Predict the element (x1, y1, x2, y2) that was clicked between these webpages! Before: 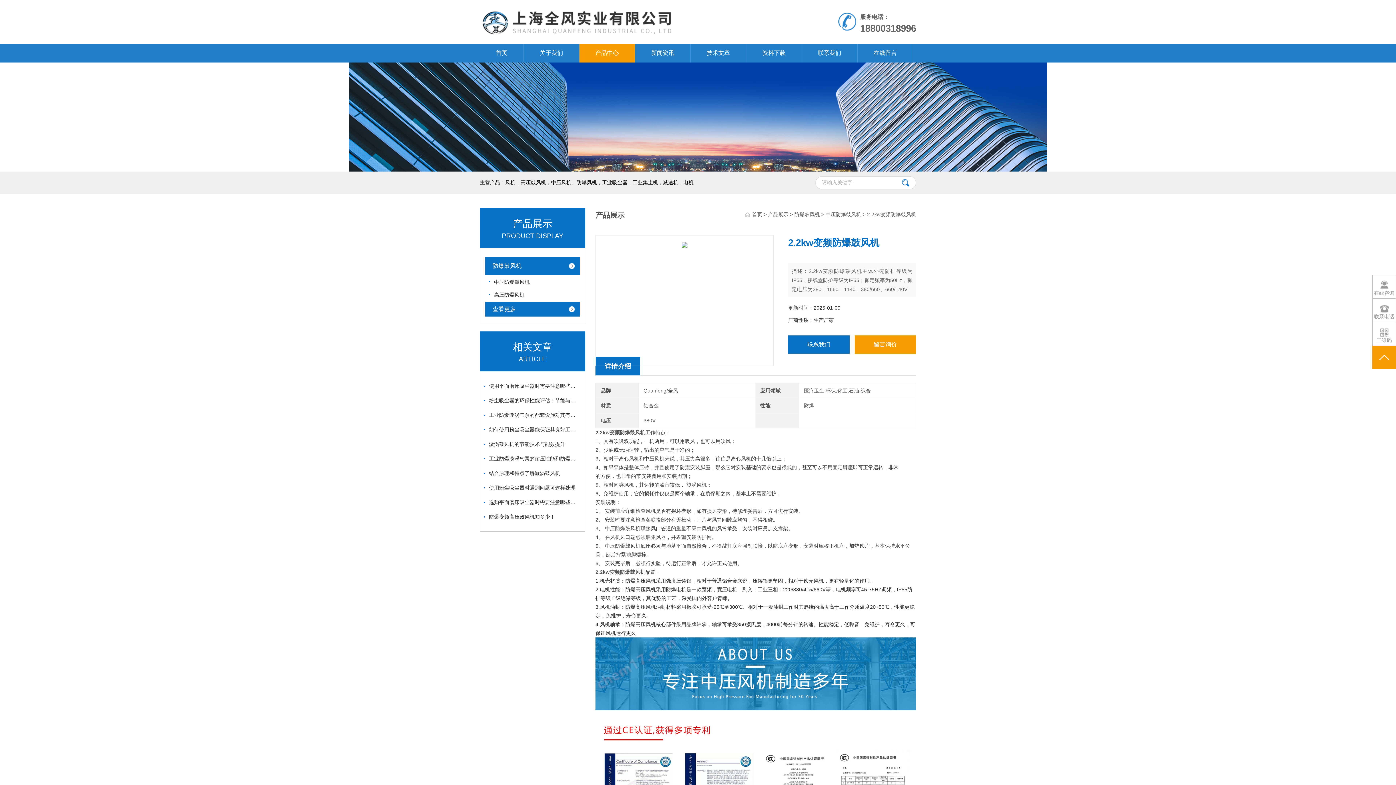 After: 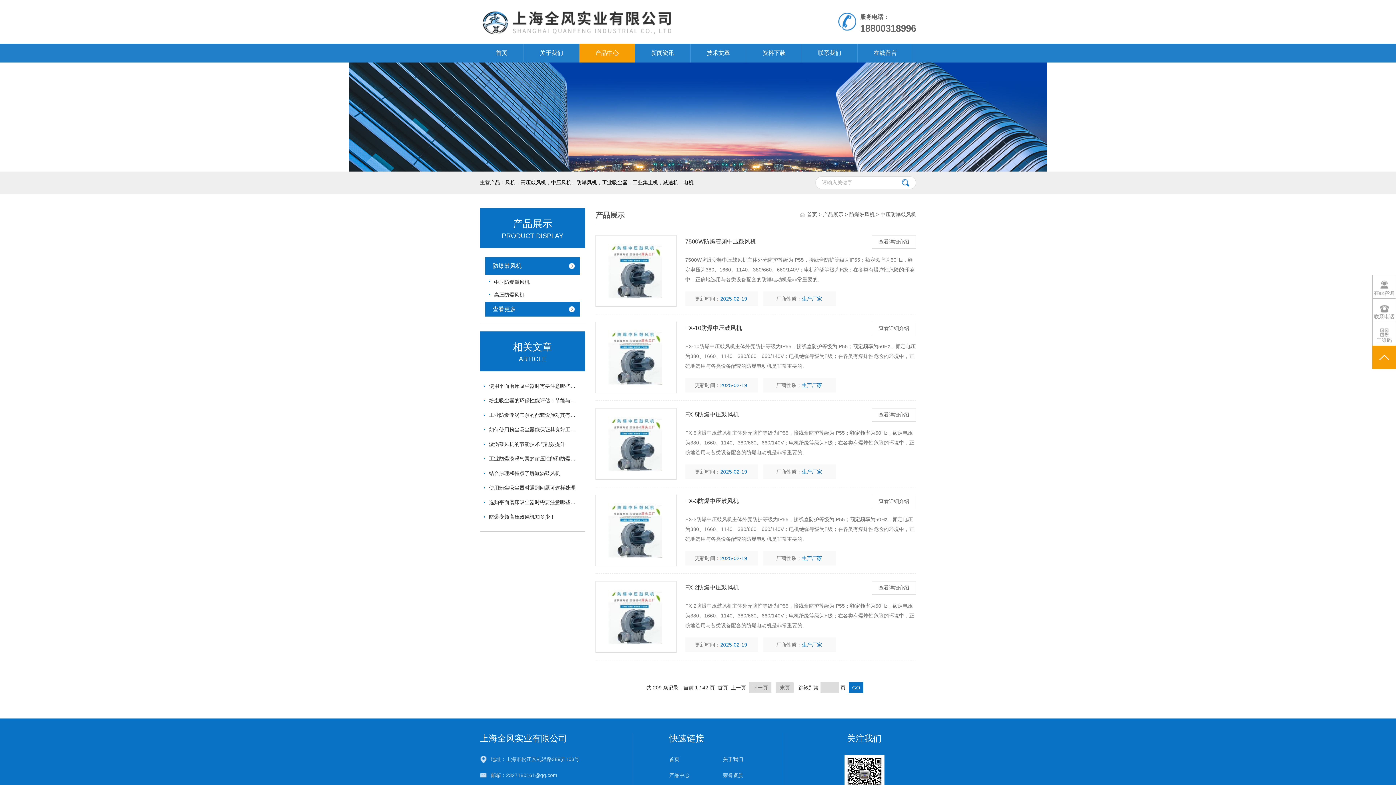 Action: bbox: (825, 211, 861, 217) label: 中压防爆鼓风机